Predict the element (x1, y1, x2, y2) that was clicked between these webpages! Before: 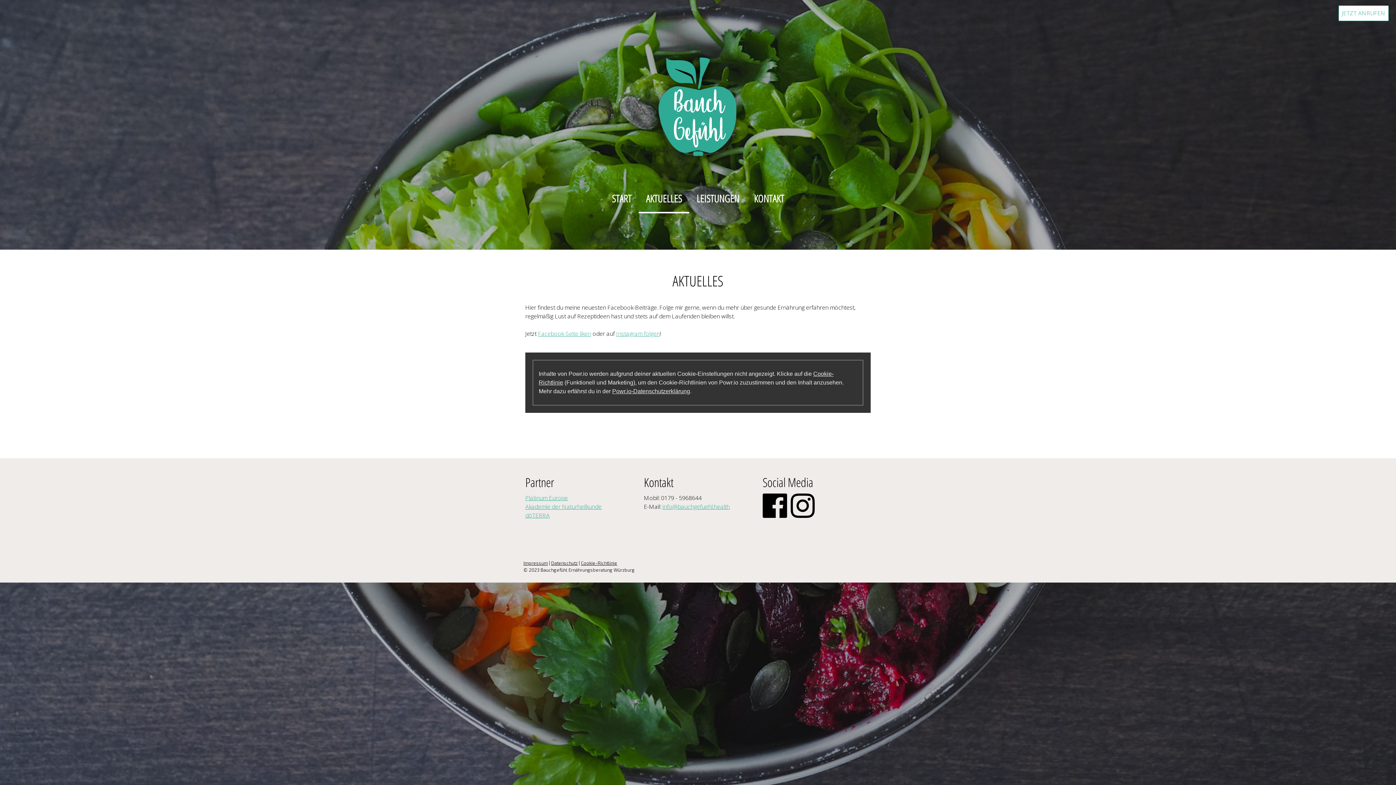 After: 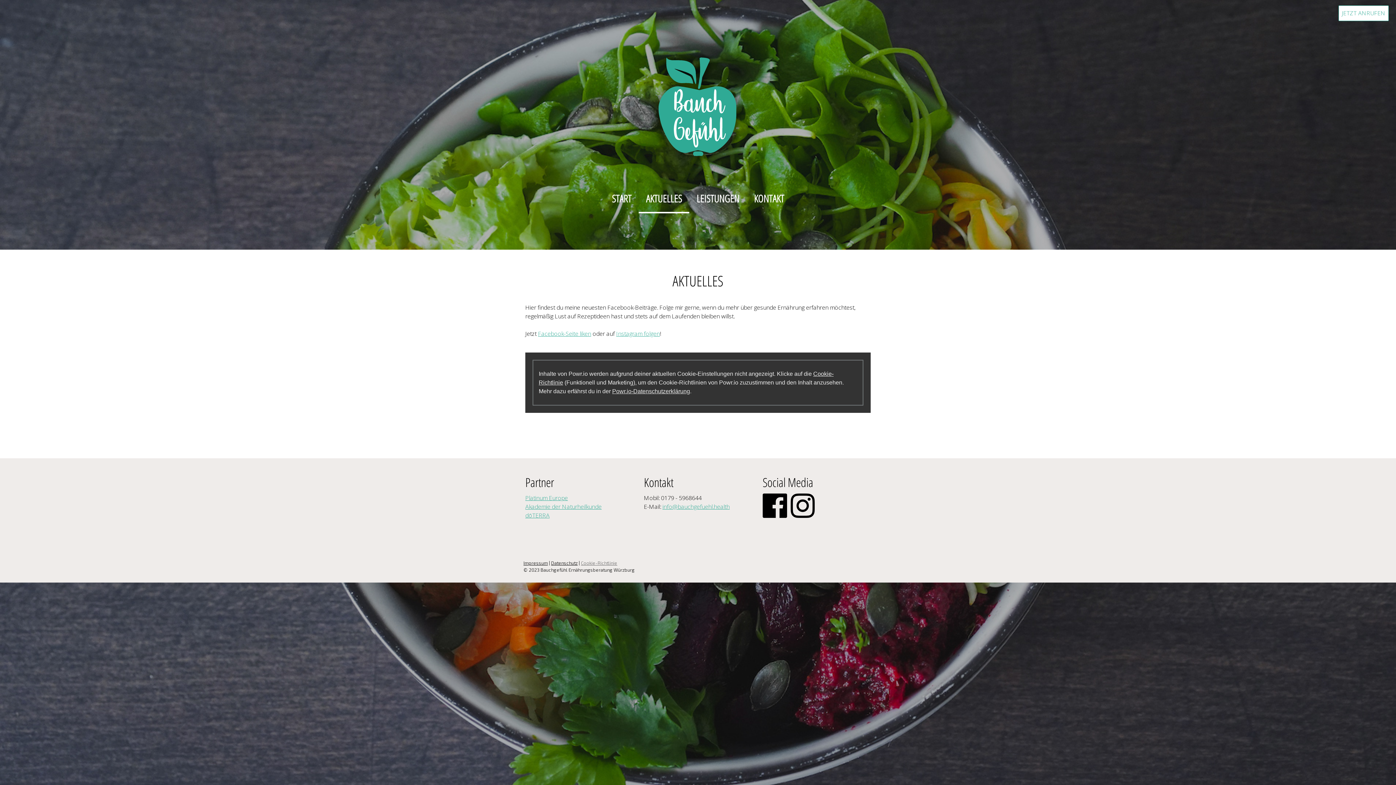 Action: bbox: (581, 560, 617, 566) label: Cookie-Richtlinie